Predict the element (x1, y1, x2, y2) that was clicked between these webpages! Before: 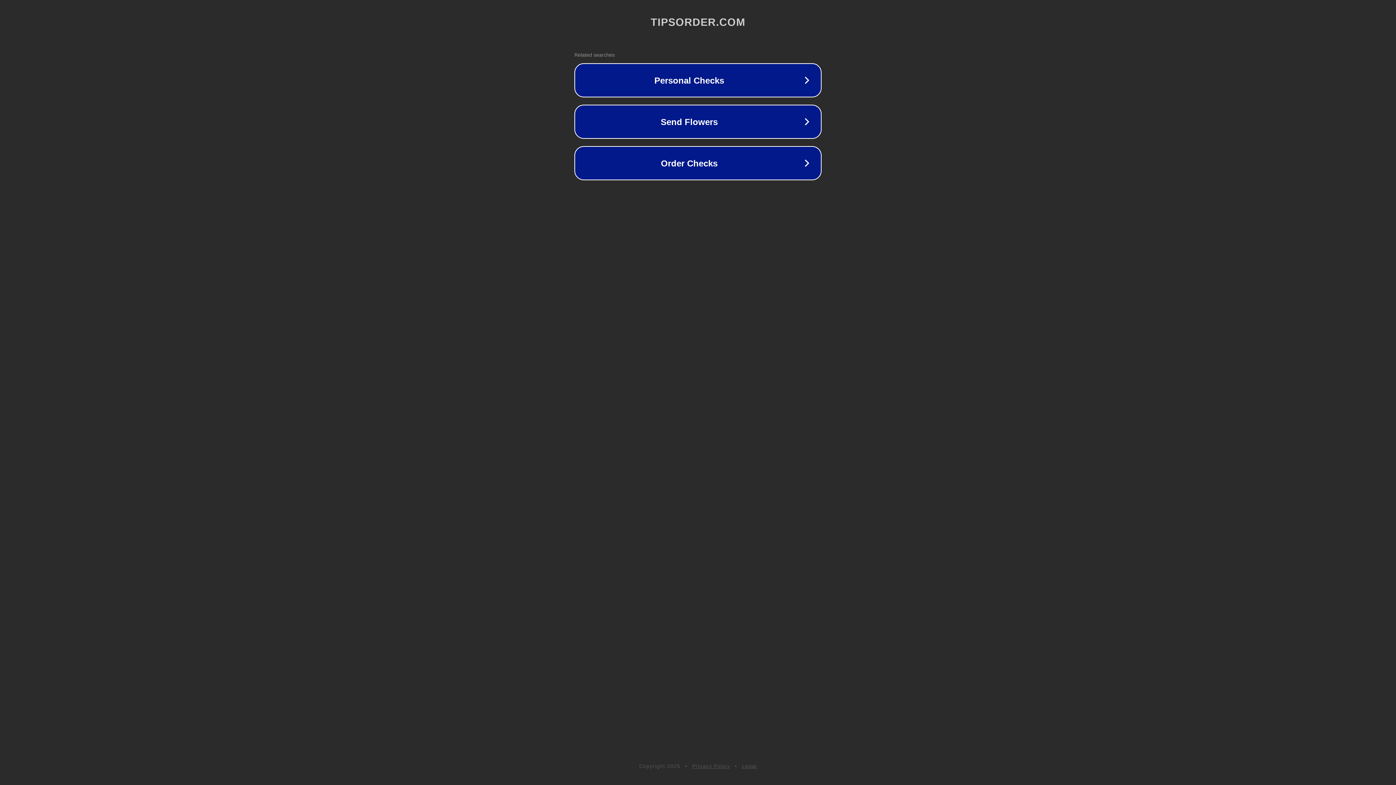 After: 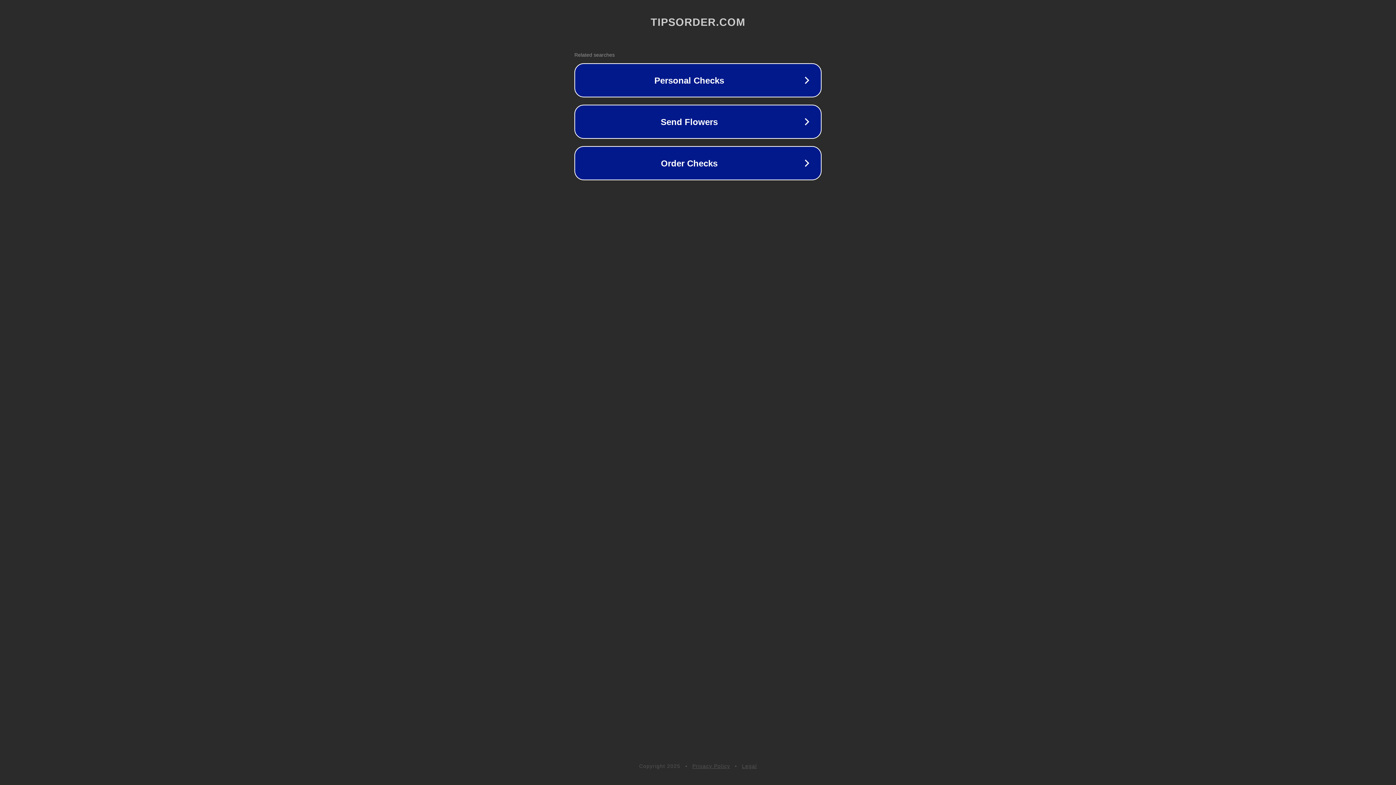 Action: label: Privacy Policy bbox: (692, 763, 730, 769)